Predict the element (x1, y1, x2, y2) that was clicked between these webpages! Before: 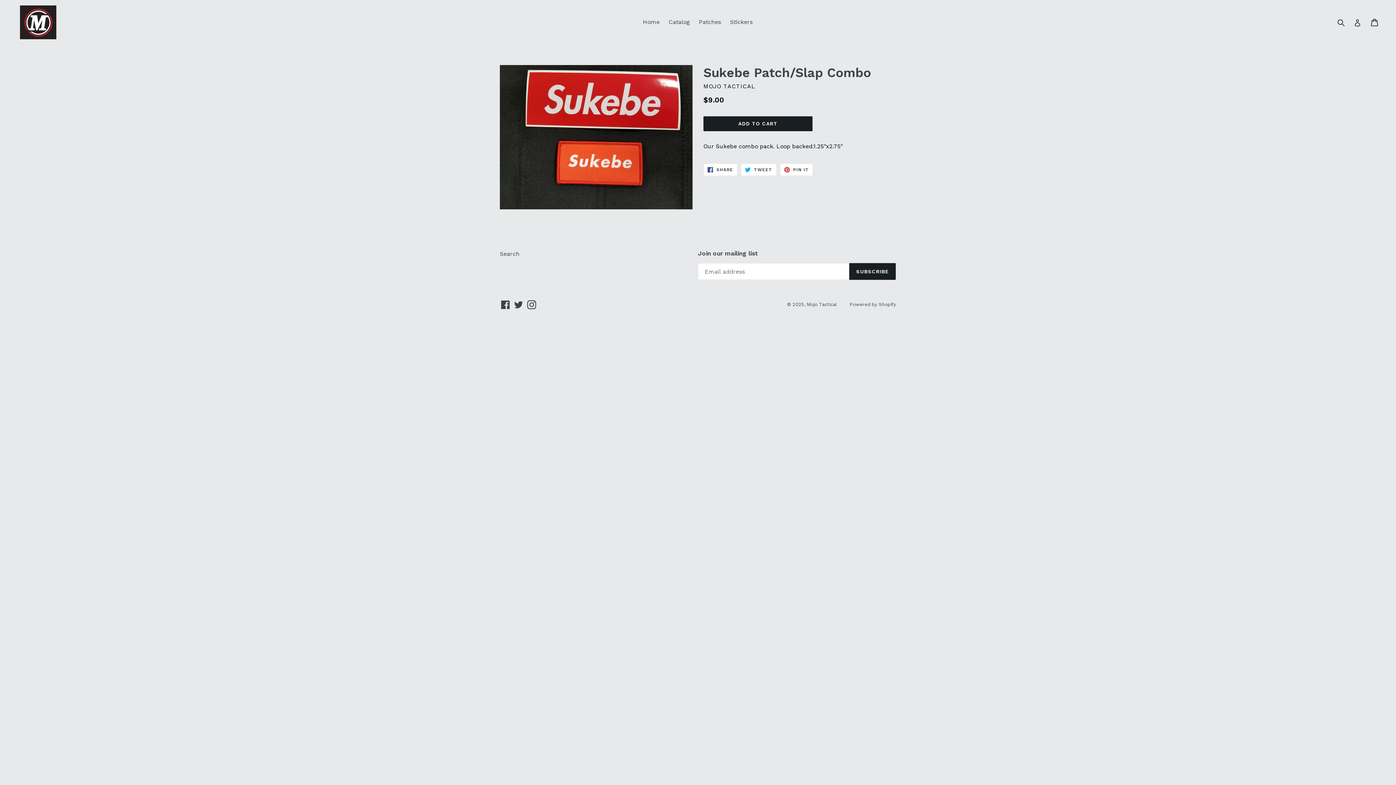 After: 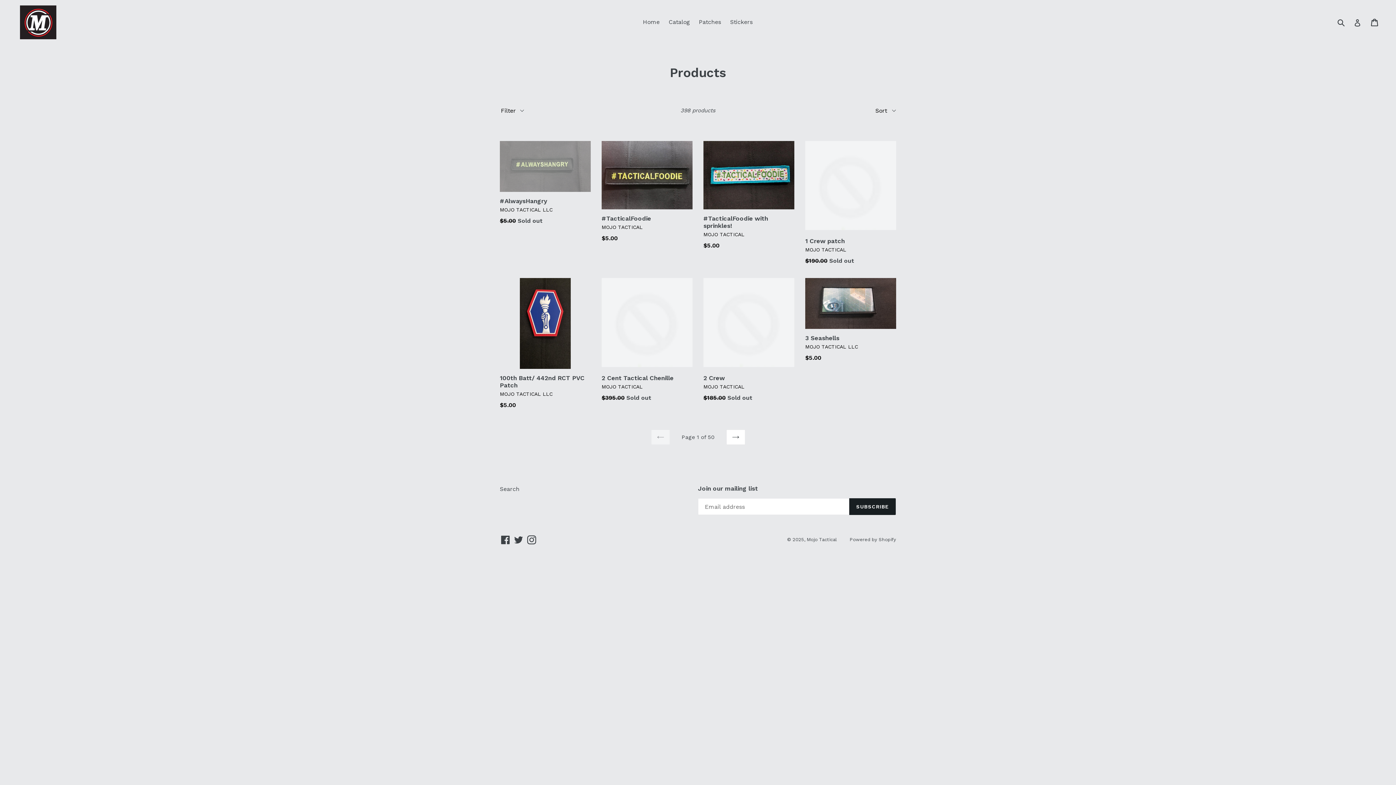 Action: bbox: (665, 16, 693, 27) label: Catalog